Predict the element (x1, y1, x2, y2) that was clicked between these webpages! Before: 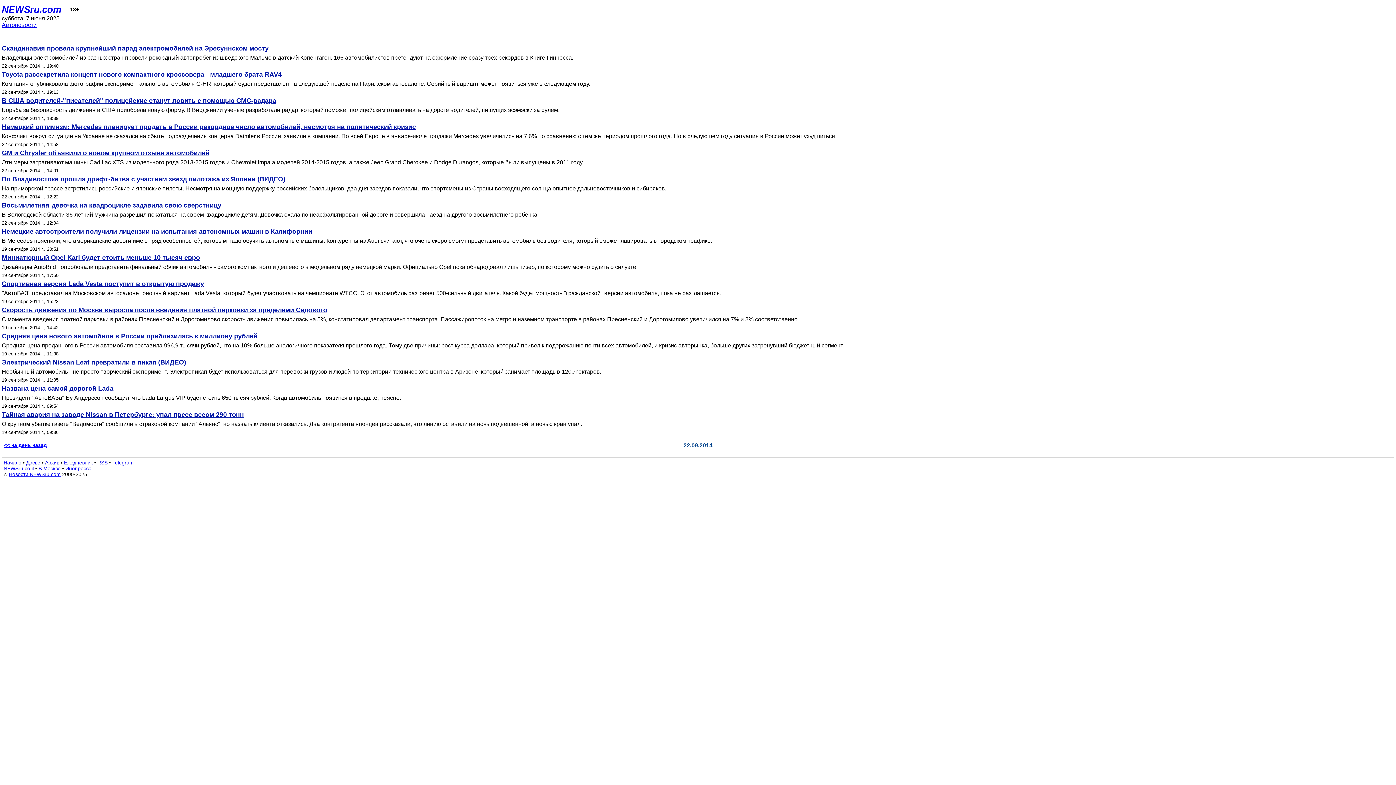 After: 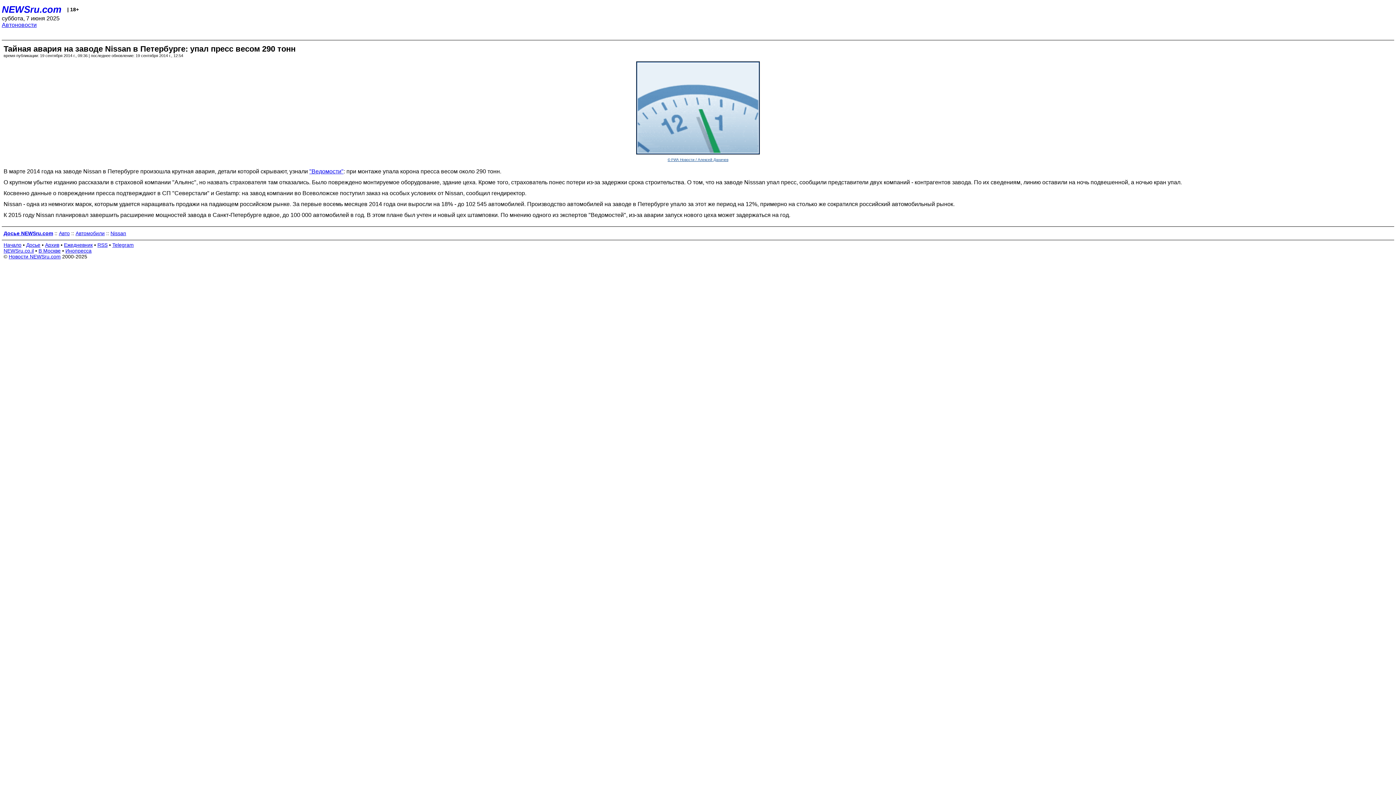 Action: label: О крупном убытке газете "Ведомости" сообщили в страховой компании "Альянс", но назвать клиента отказались. Два контрагента японцев рассказали, что линию оставили на ночь подвешенной, а ночью кран упал. bbox: (1, 421, 1394, 427)